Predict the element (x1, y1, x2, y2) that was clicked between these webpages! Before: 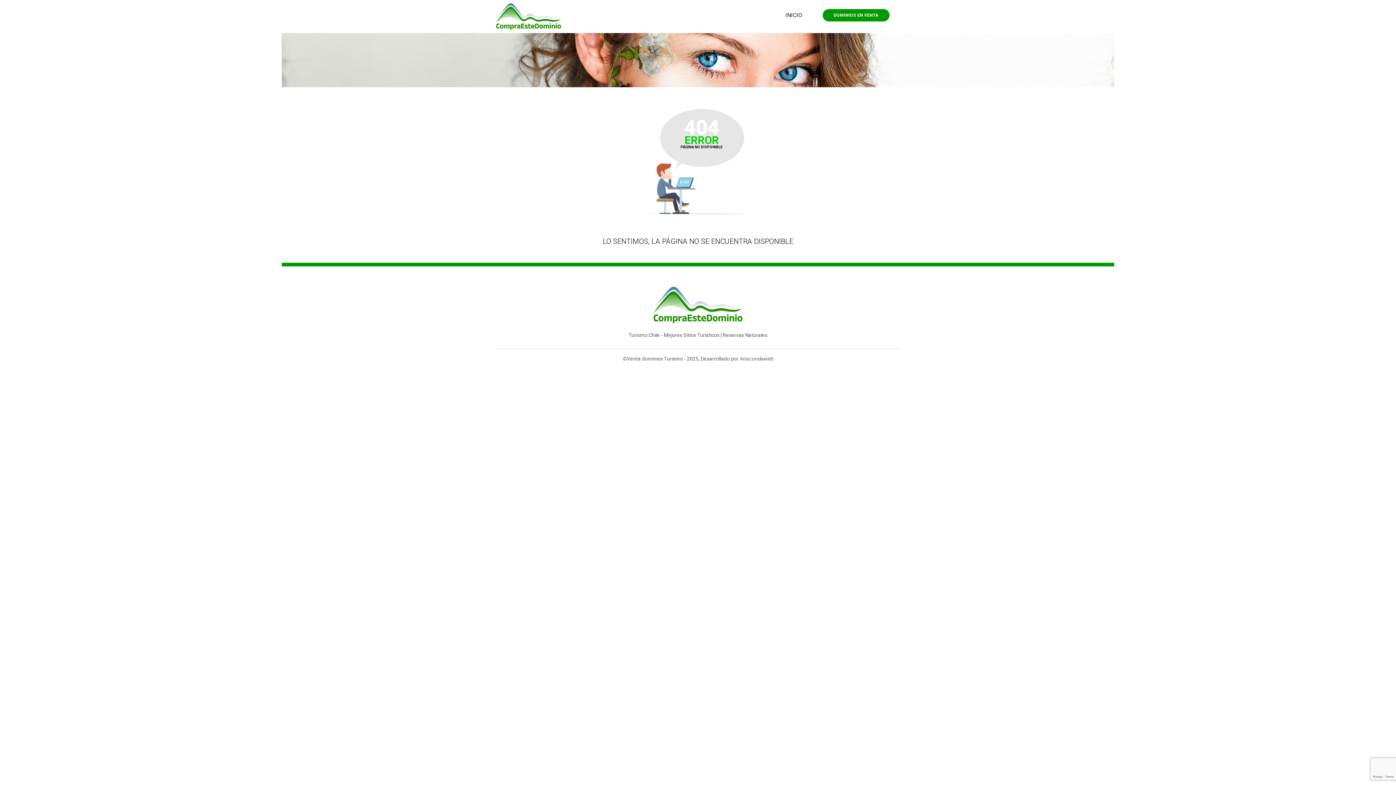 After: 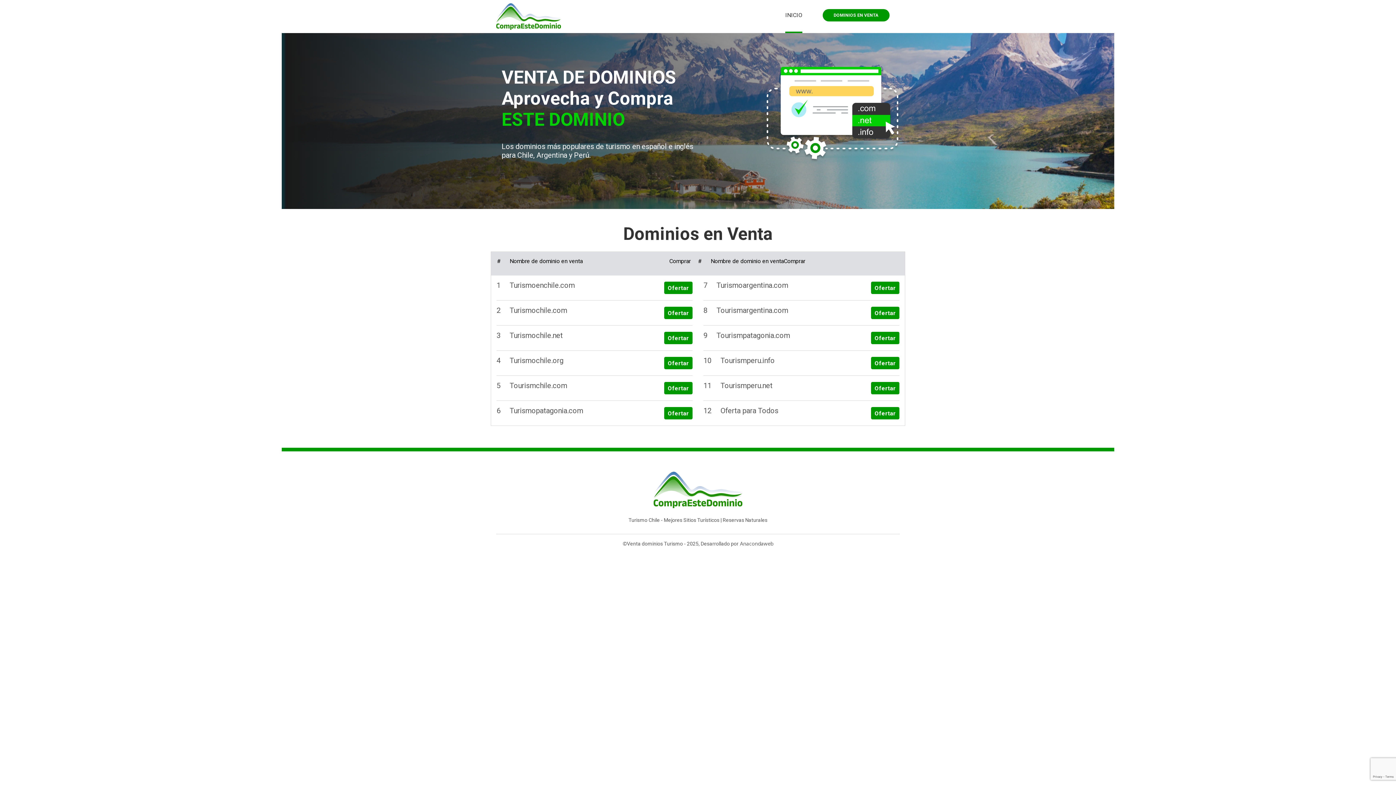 Action: bbox: (496, 12, 561, 19)